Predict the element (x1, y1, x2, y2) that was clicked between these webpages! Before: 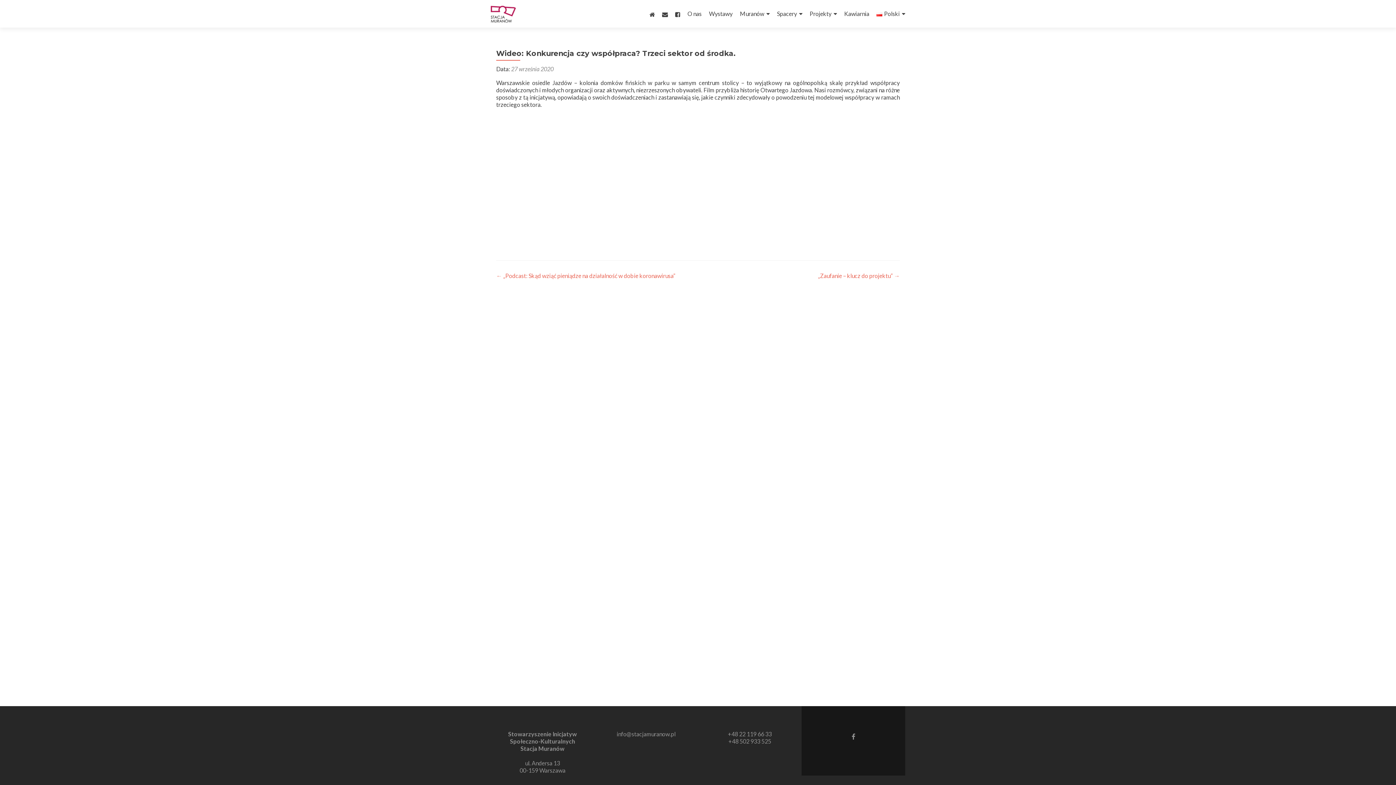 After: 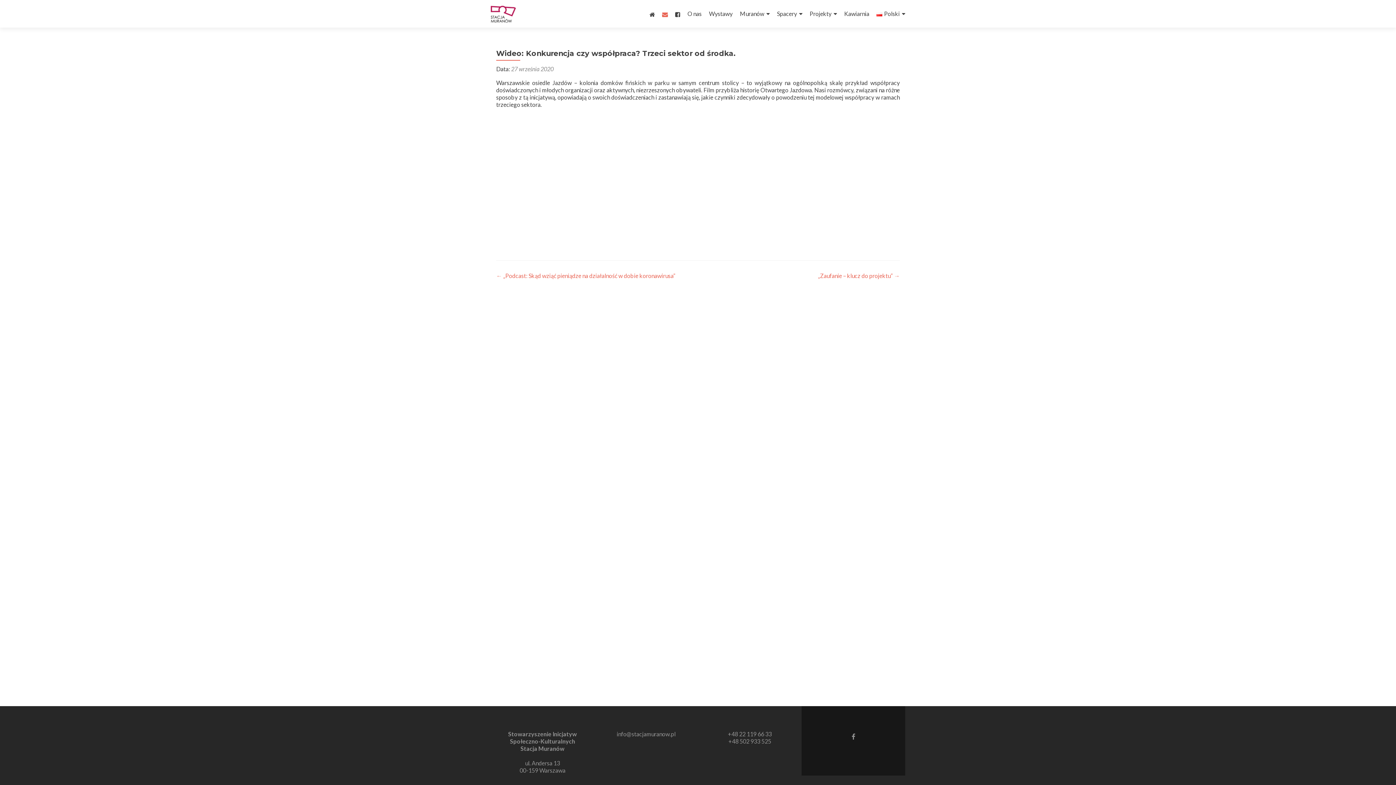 Action: bbox: (662, 7, 668, 20)